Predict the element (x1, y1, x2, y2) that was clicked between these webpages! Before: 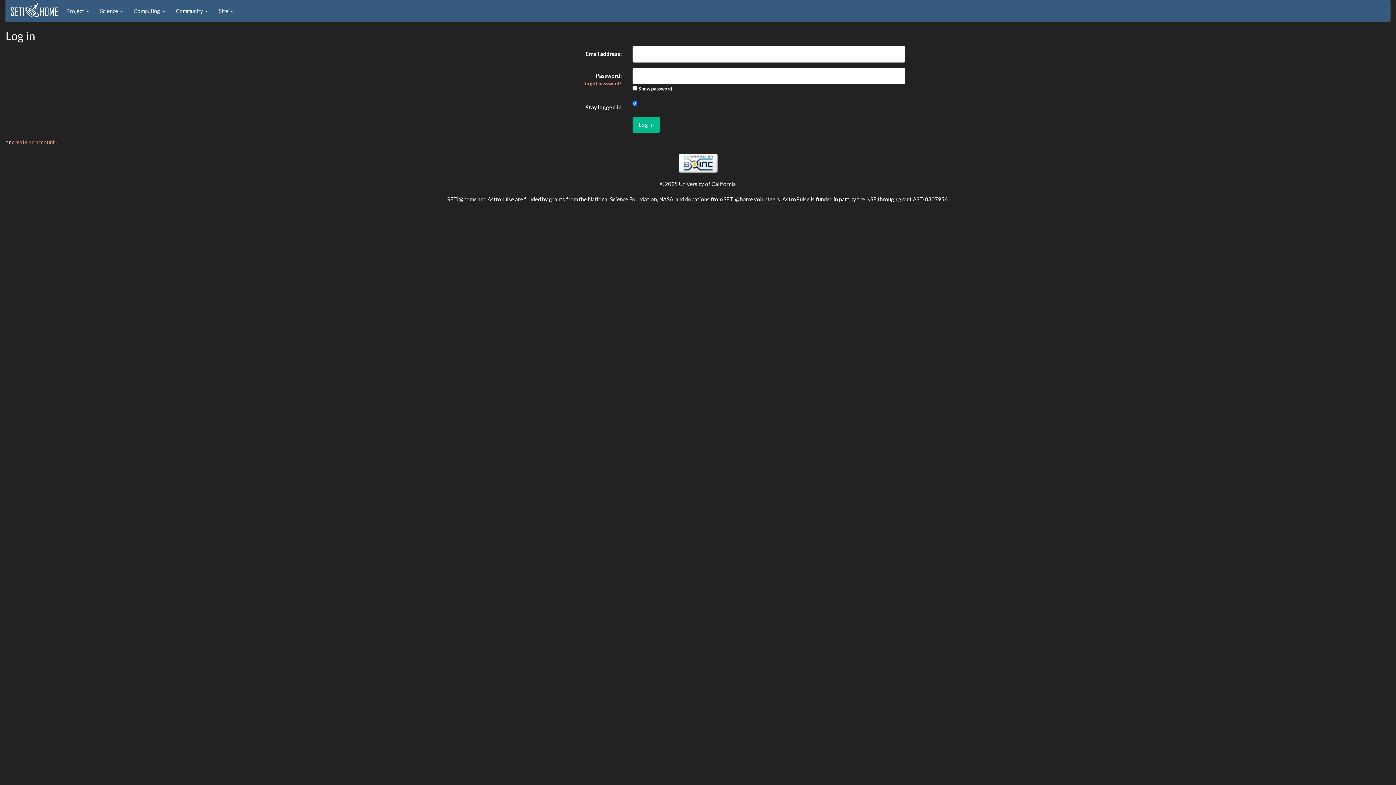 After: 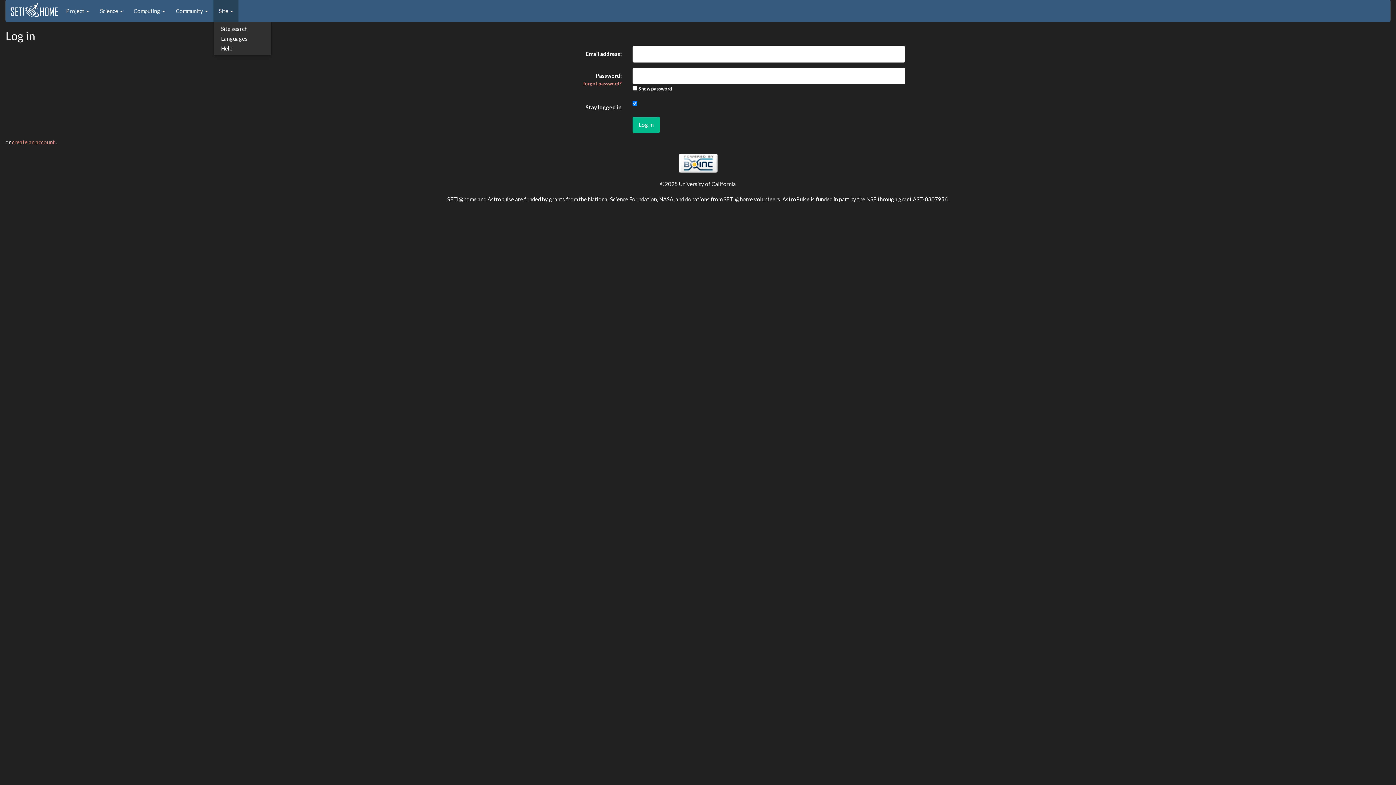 Action: label: Site  bbox: (213, 0, 238, 21)